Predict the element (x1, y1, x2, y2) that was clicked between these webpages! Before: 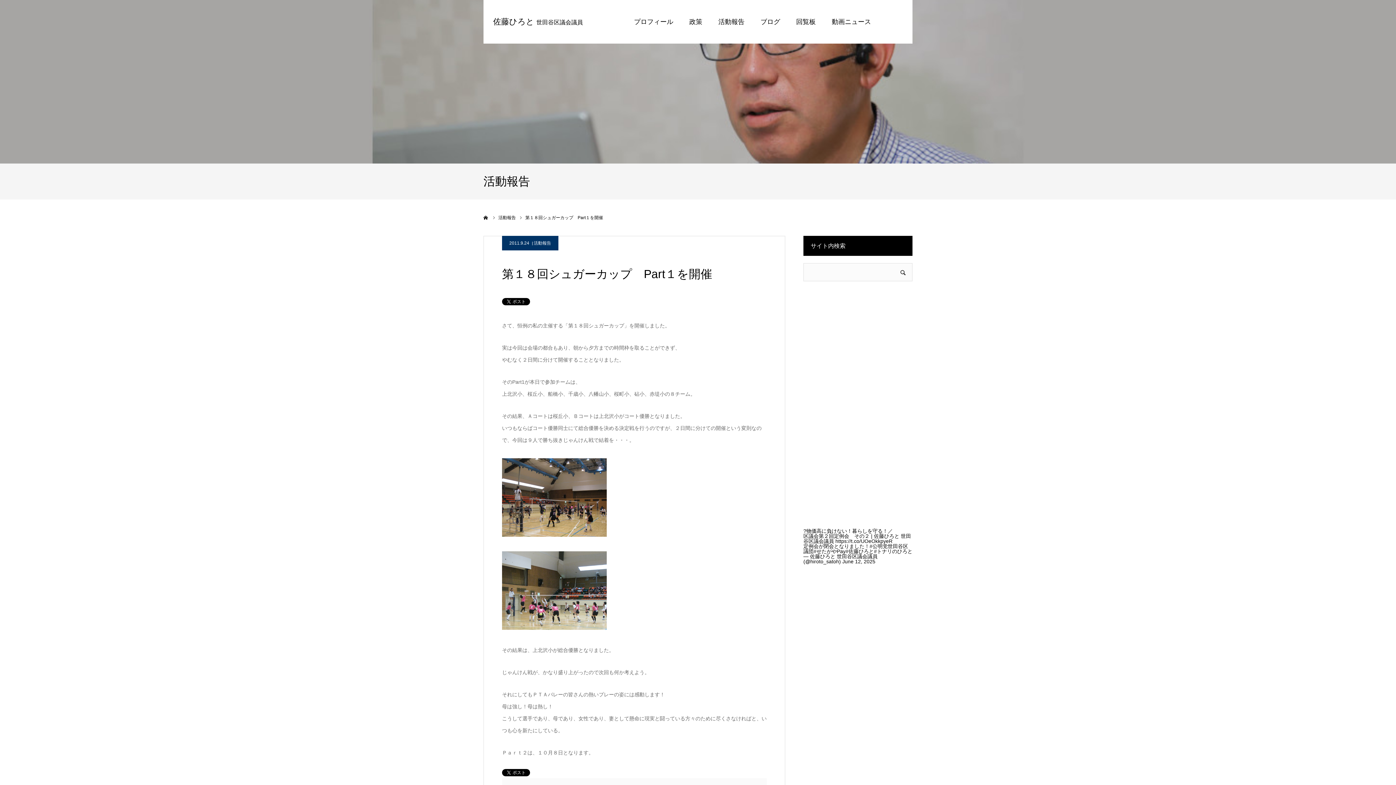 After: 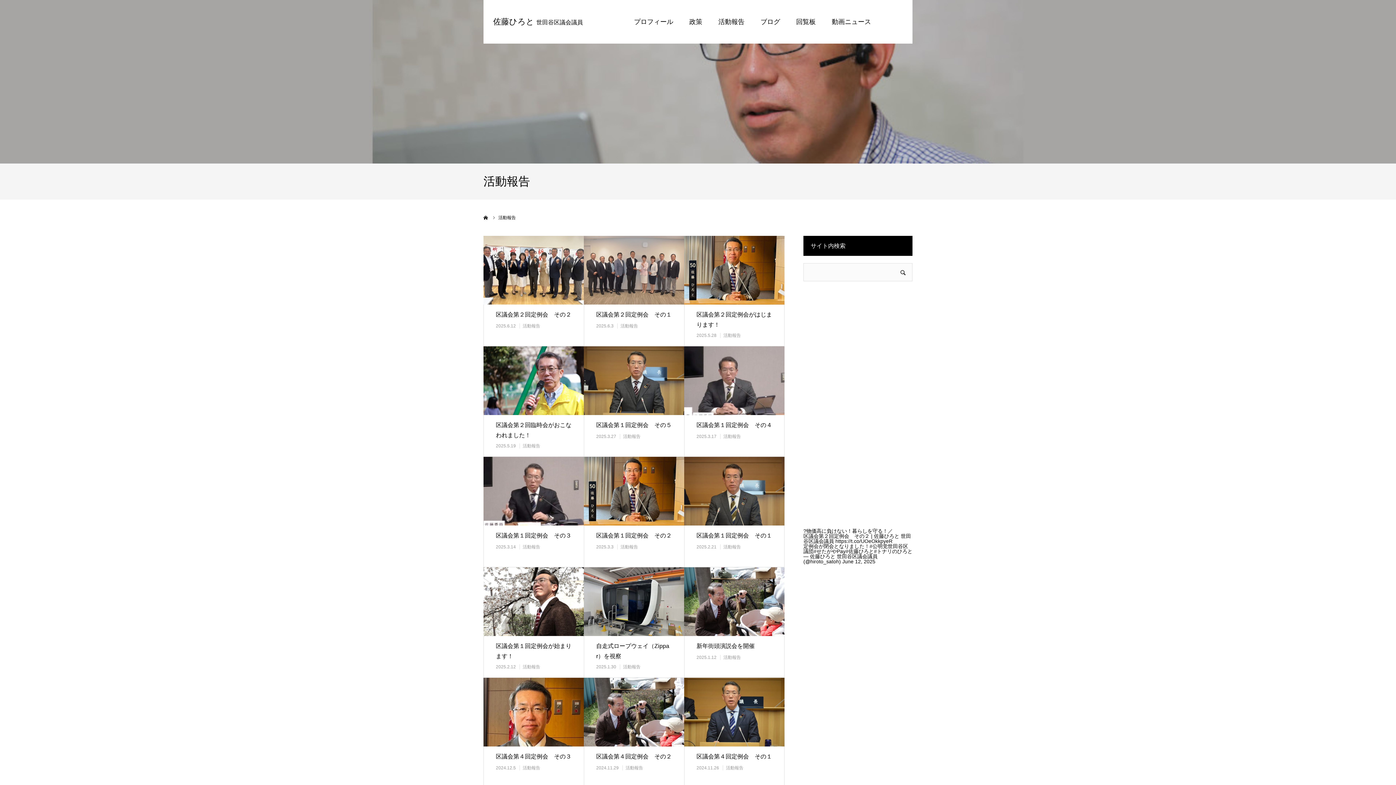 Action: label: 活動報告 bbox: (533, 240, 551, 245)